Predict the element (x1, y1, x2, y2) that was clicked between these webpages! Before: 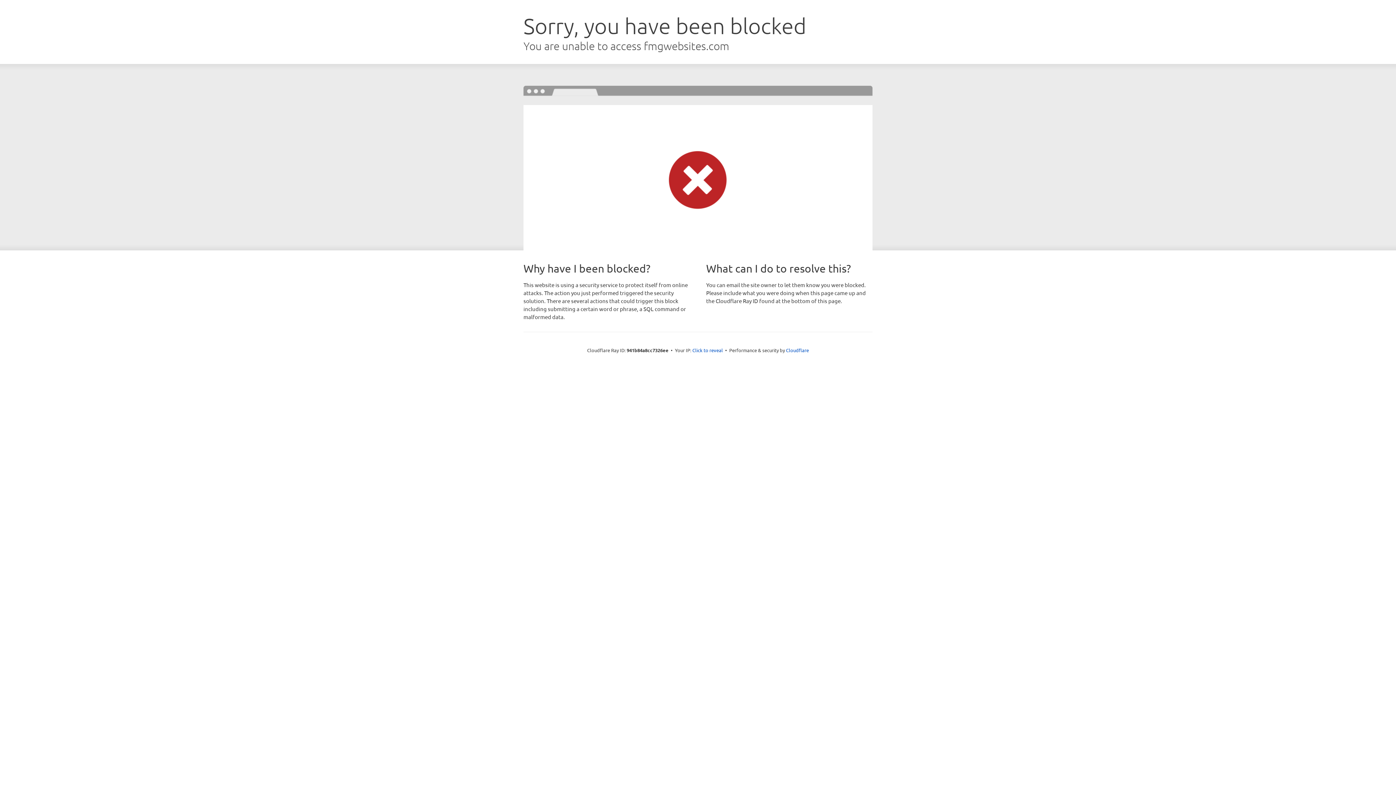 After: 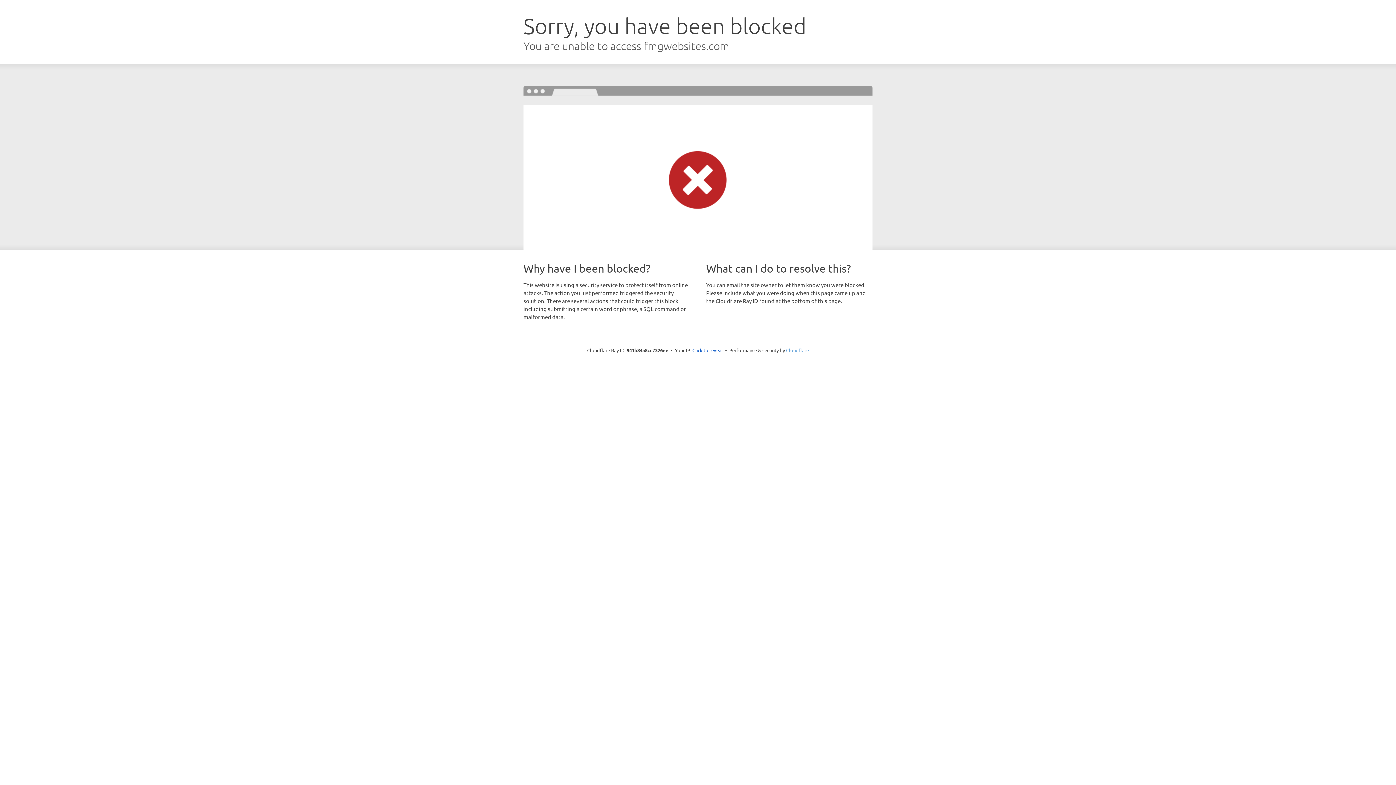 Action: bbox: (786, 347, 809, 353) label: Cloudflare